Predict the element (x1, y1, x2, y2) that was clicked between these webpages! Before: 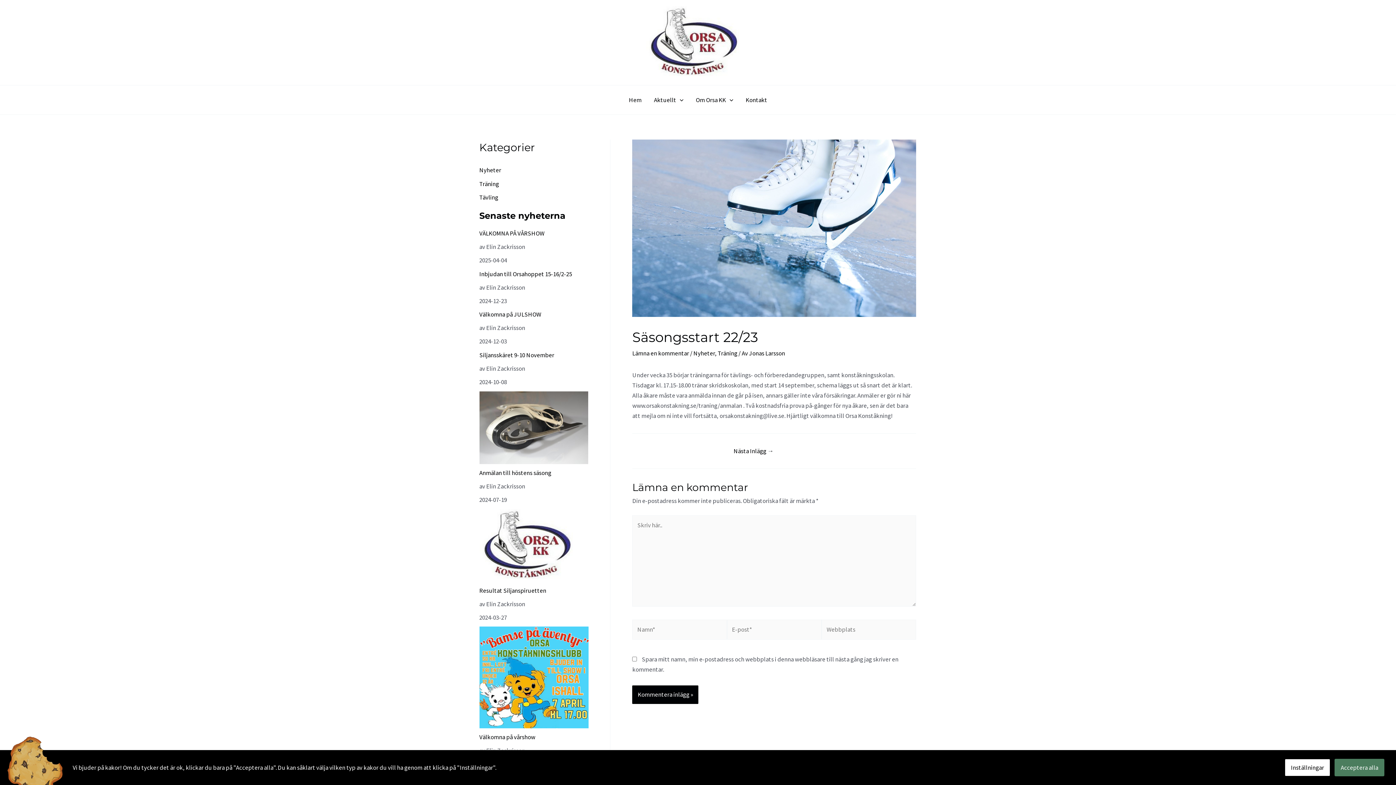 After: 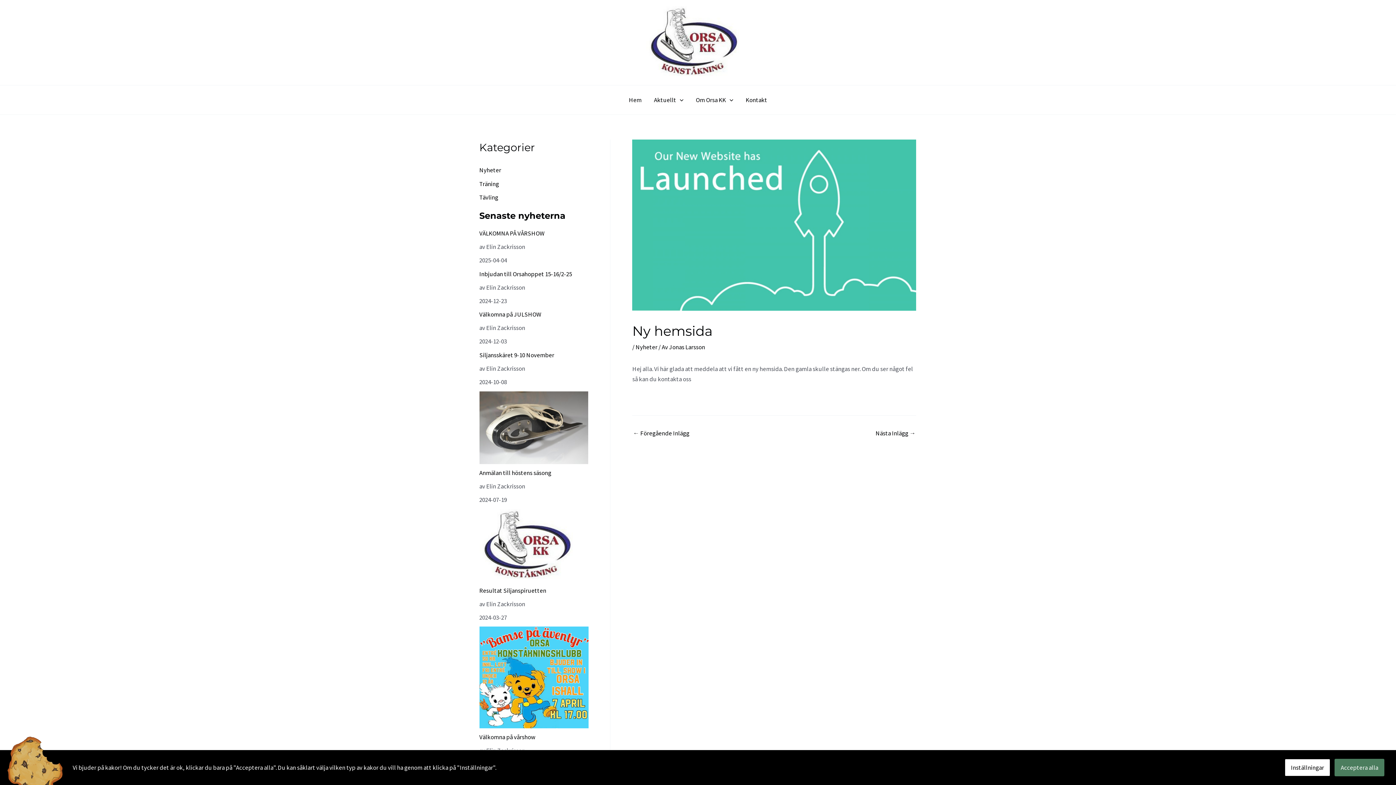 Action: label: Nästa Inlägg → bbox: (733, 448, 773, 454)